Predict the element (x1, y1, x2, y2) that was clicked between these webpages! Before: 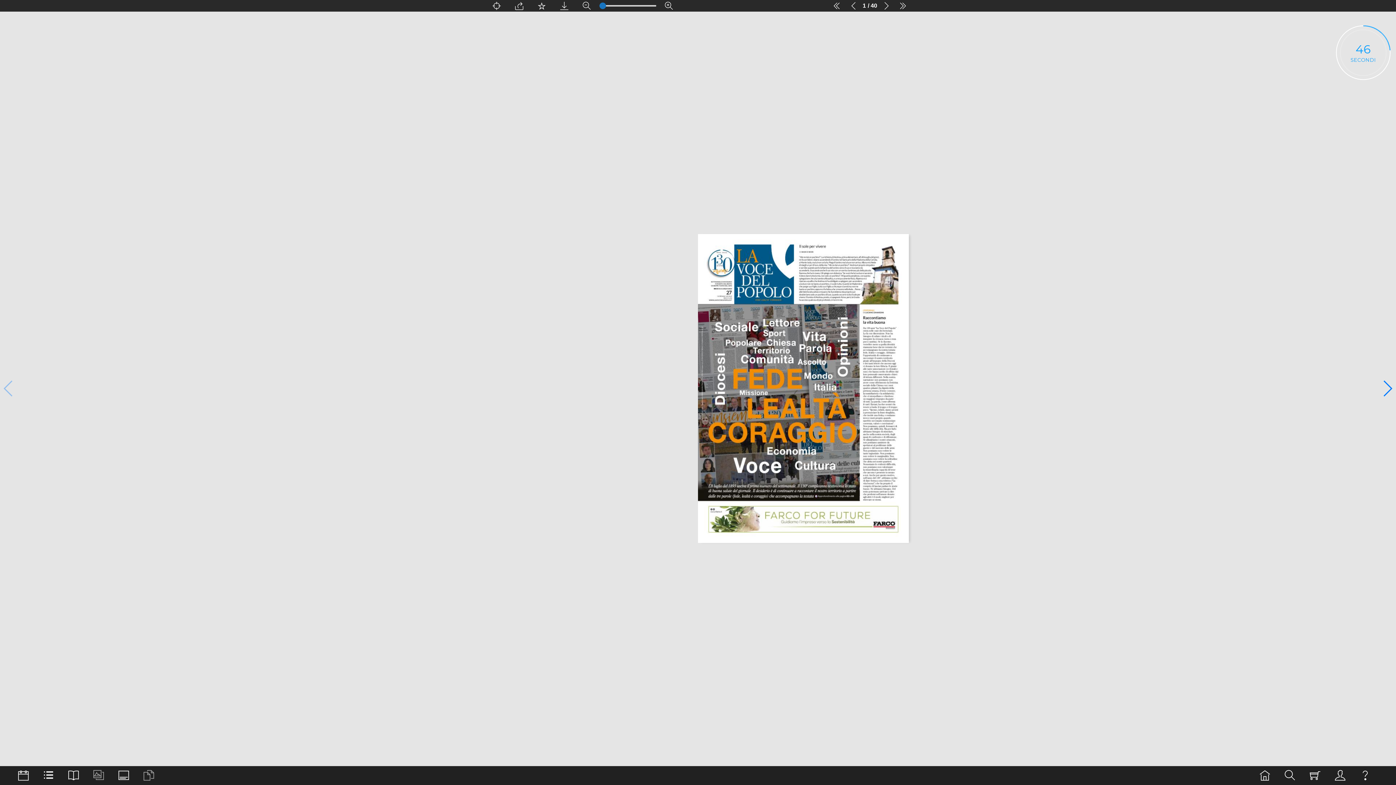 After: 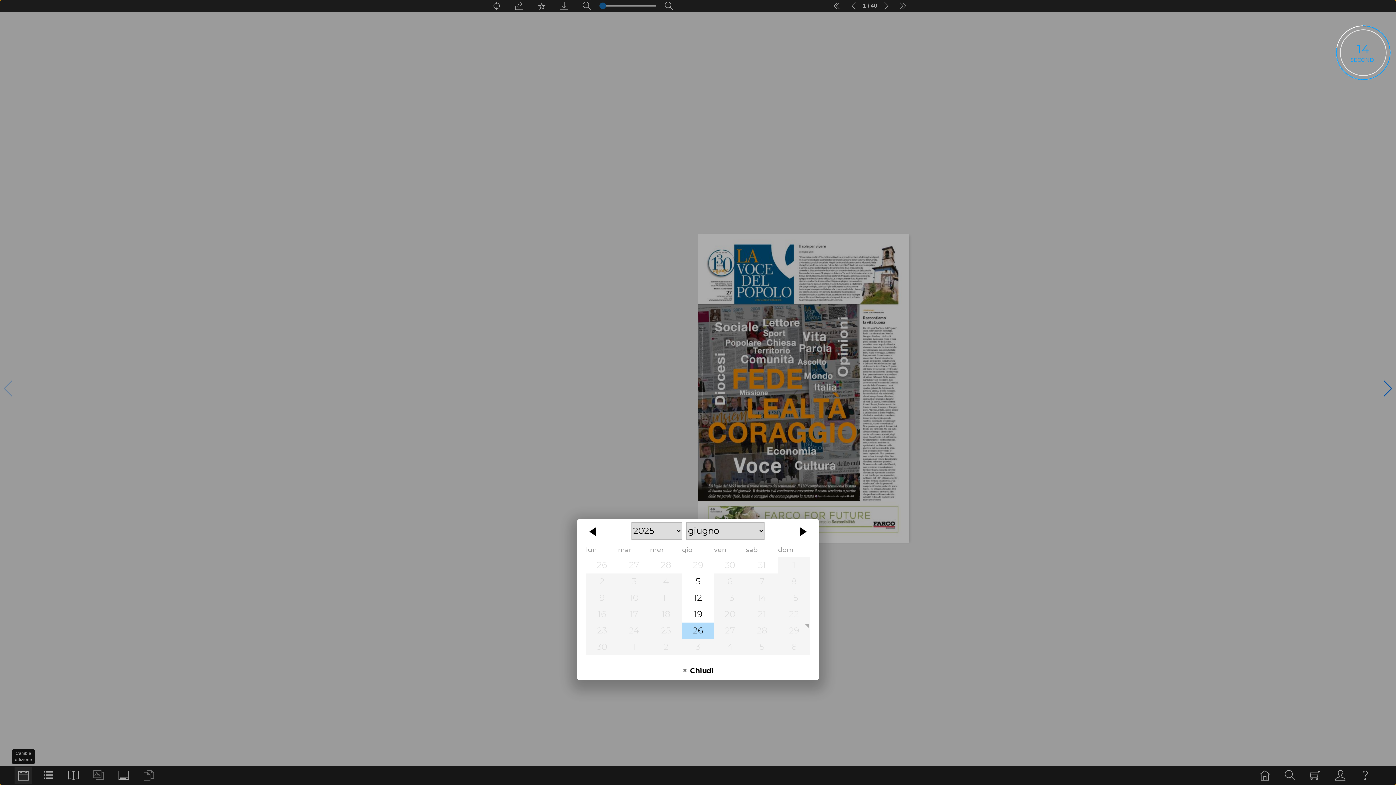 Action: bbox: (14, 767, 32, 784)